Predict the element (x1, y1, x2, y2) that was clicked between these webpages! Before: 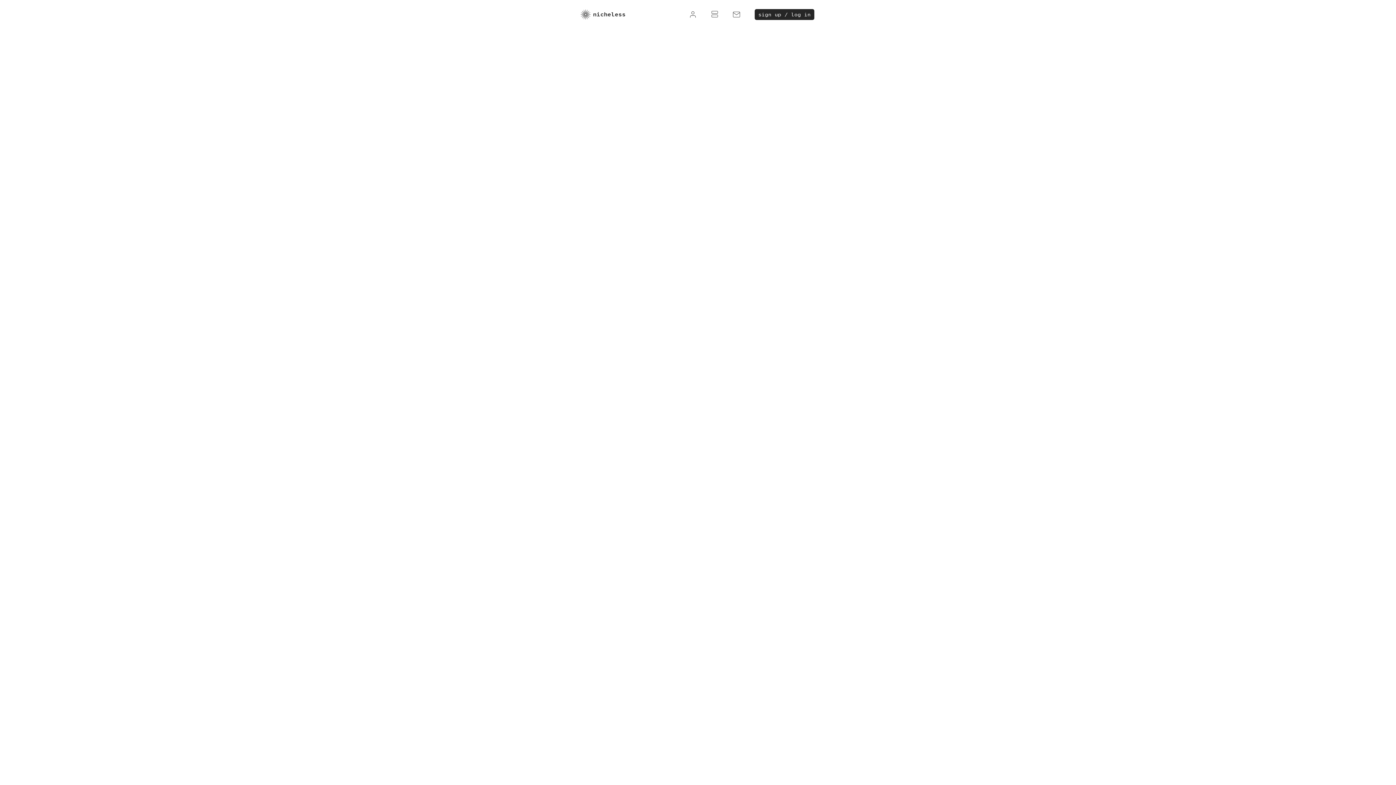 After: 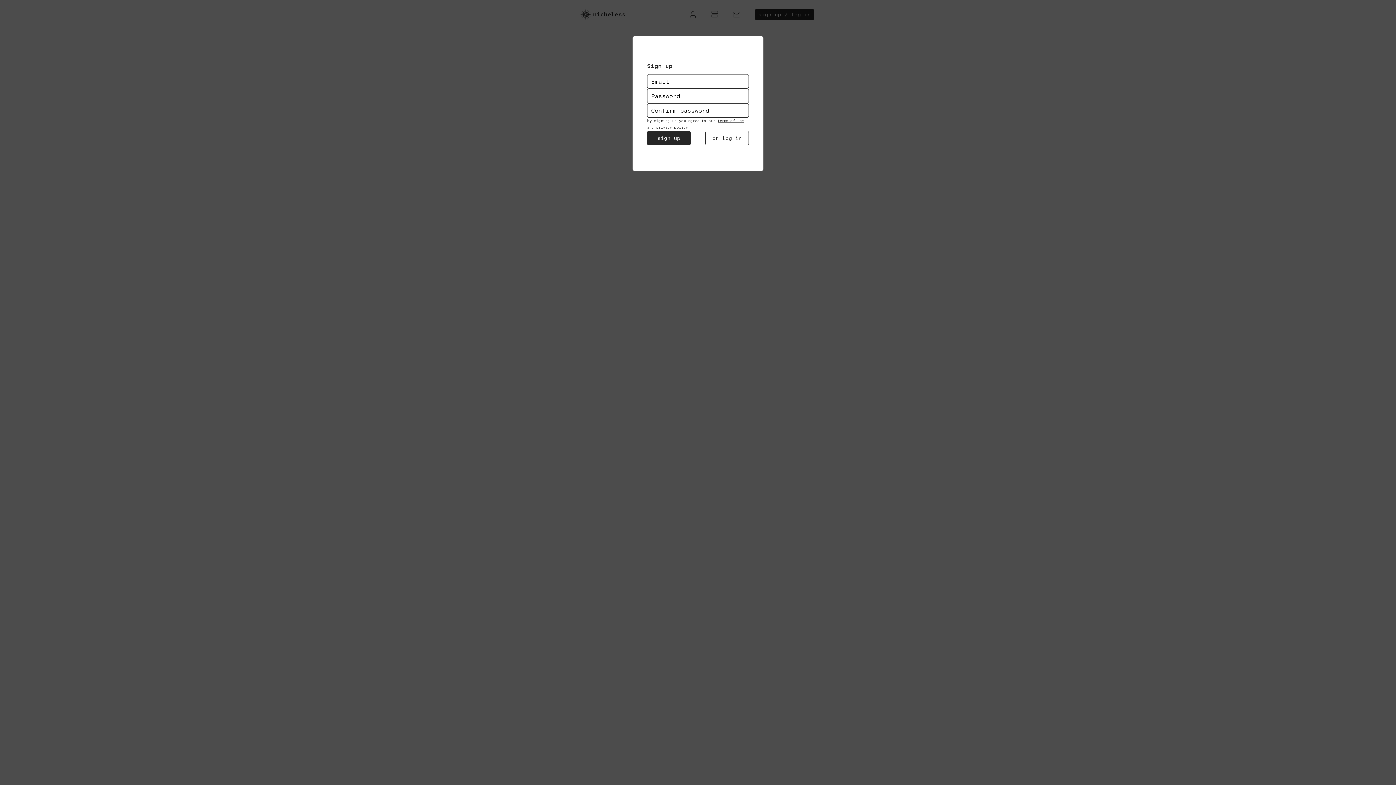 Action: label: sign up / log in bbox: (754, 9, 814, 20)